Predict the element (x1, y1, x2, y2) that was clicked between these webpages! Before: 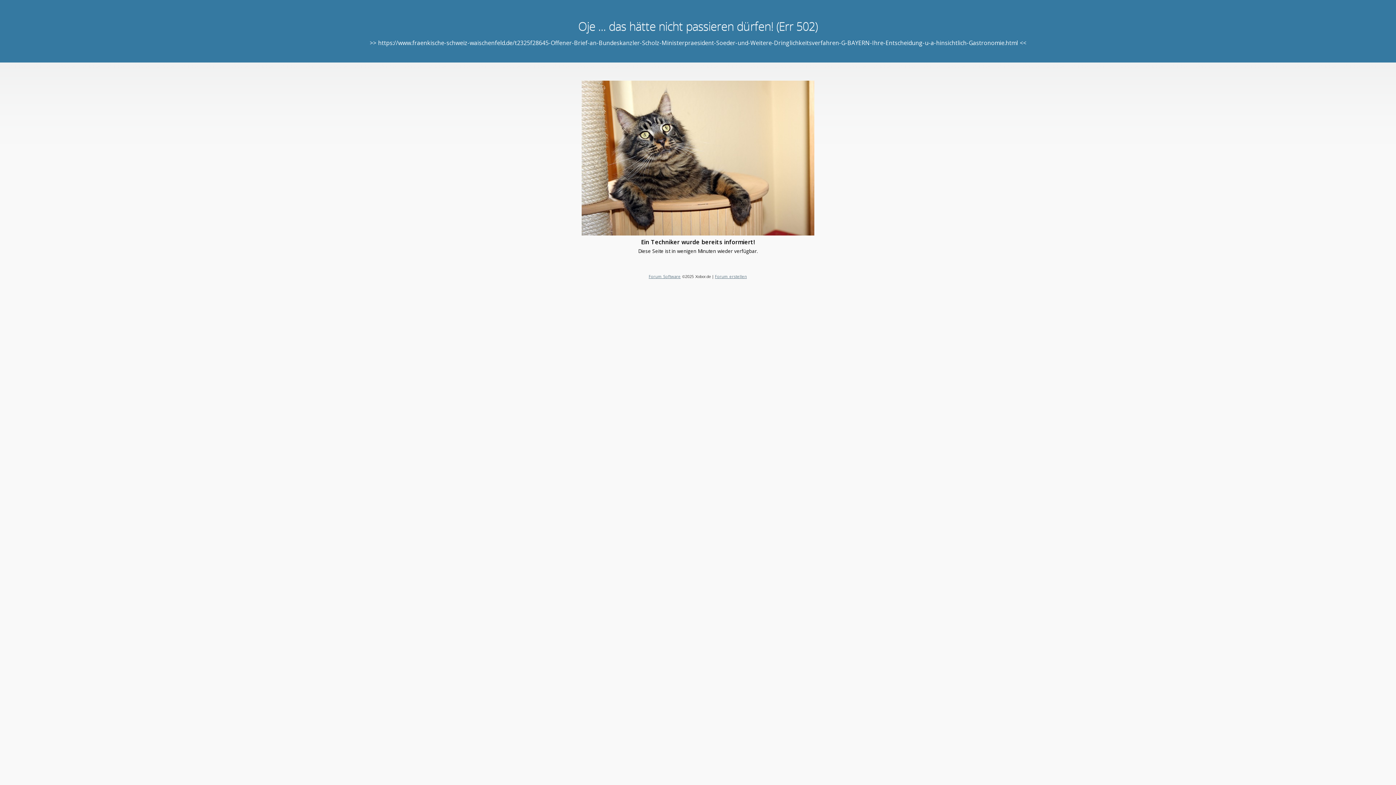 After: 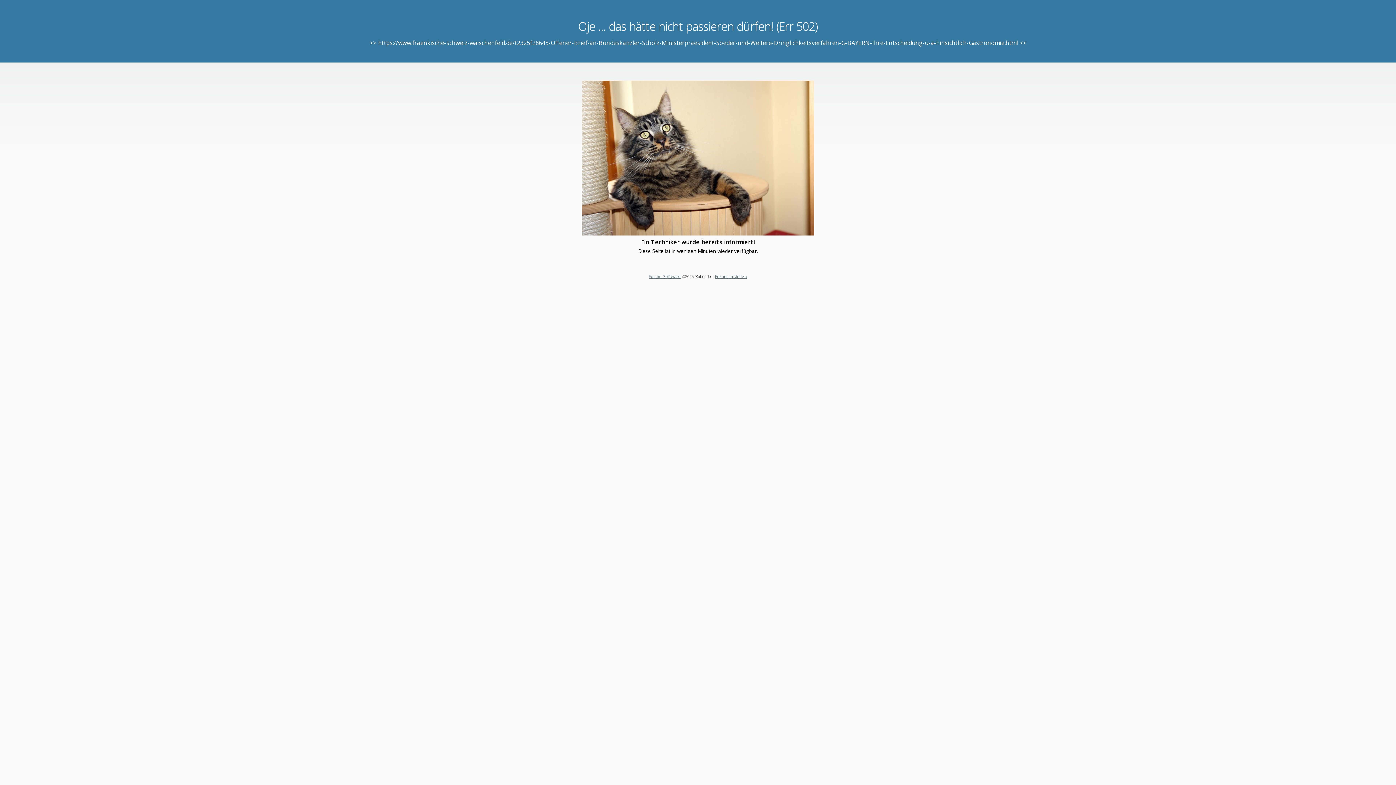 Action: label: Forum Software bbox: (648, 273, 680, 279)